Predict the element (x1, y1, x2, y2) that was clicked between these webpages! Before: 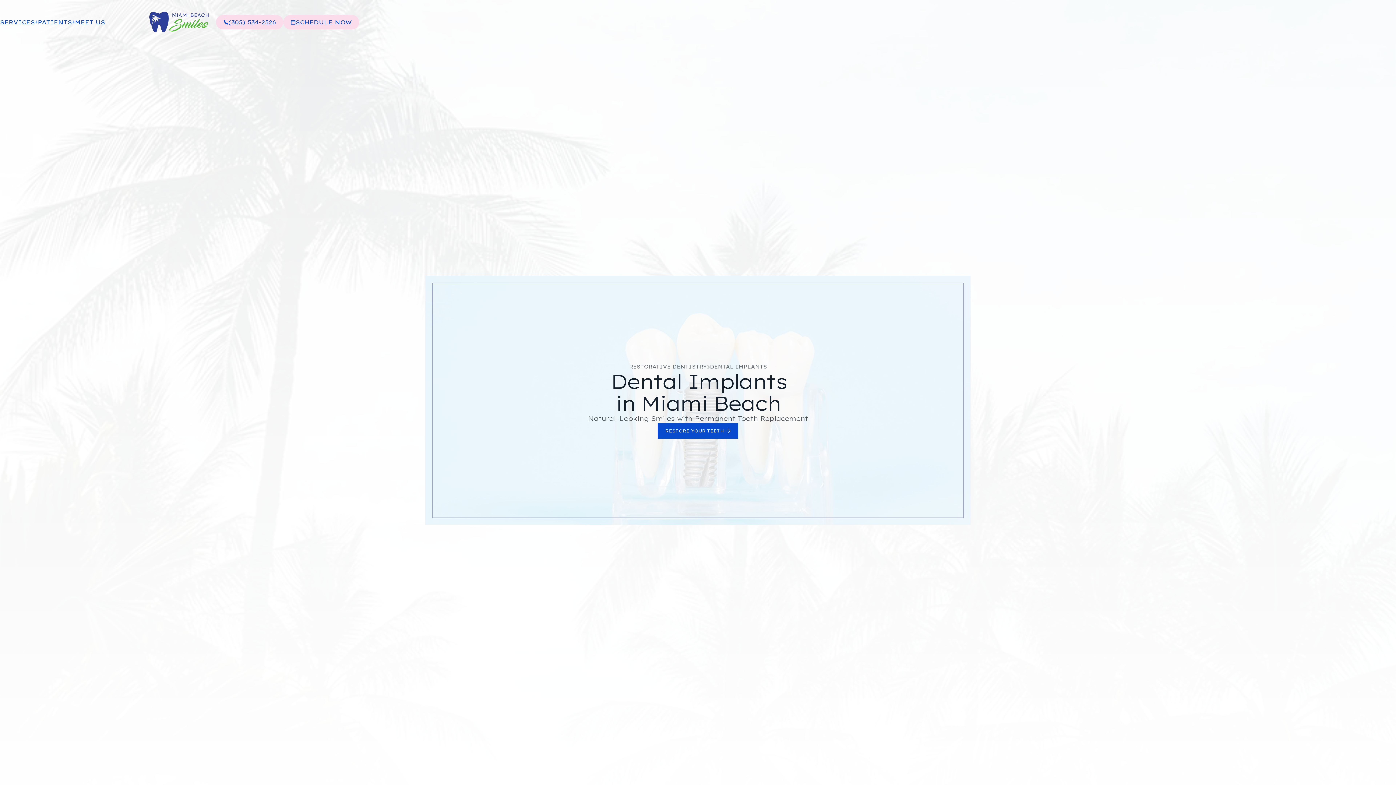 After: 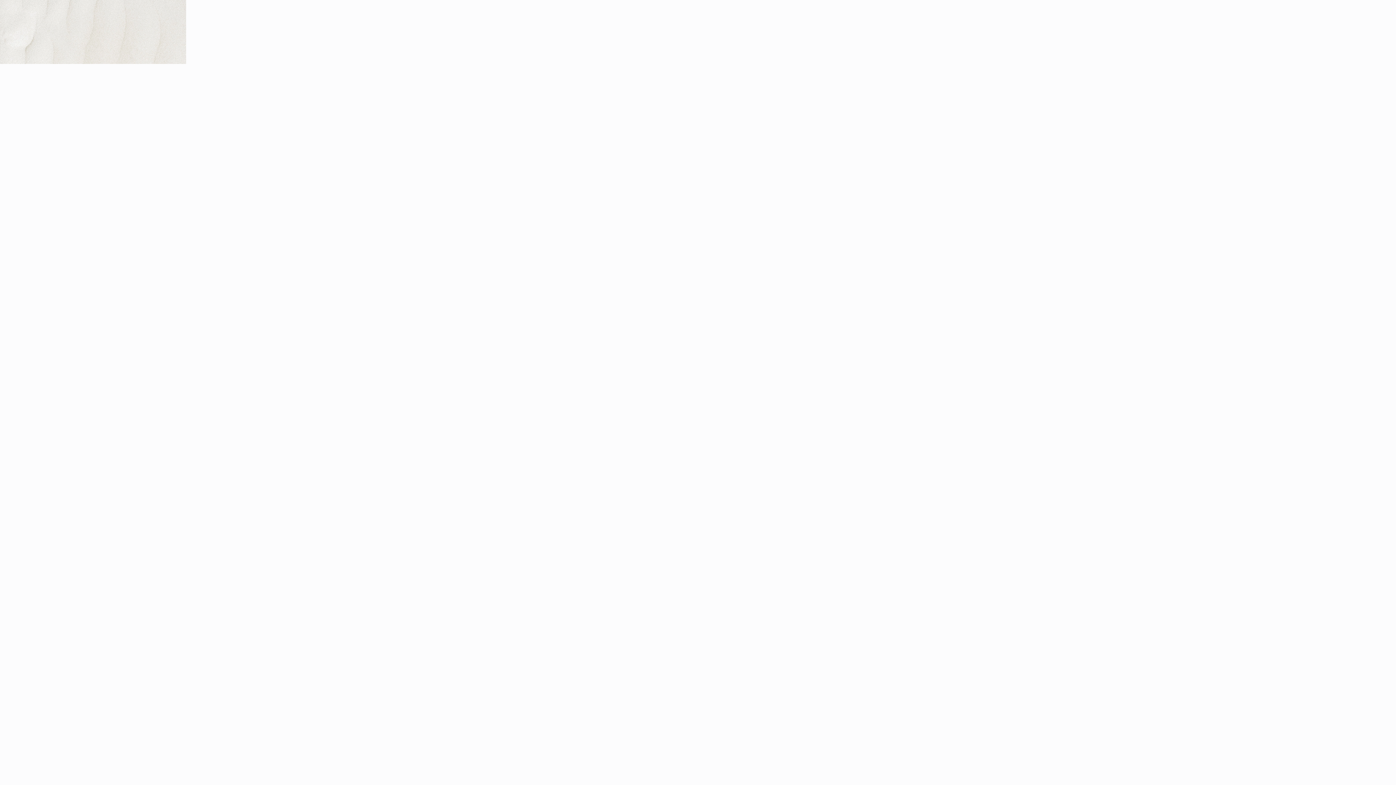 Action: bbox: (143, 11, 216, 32) label: home